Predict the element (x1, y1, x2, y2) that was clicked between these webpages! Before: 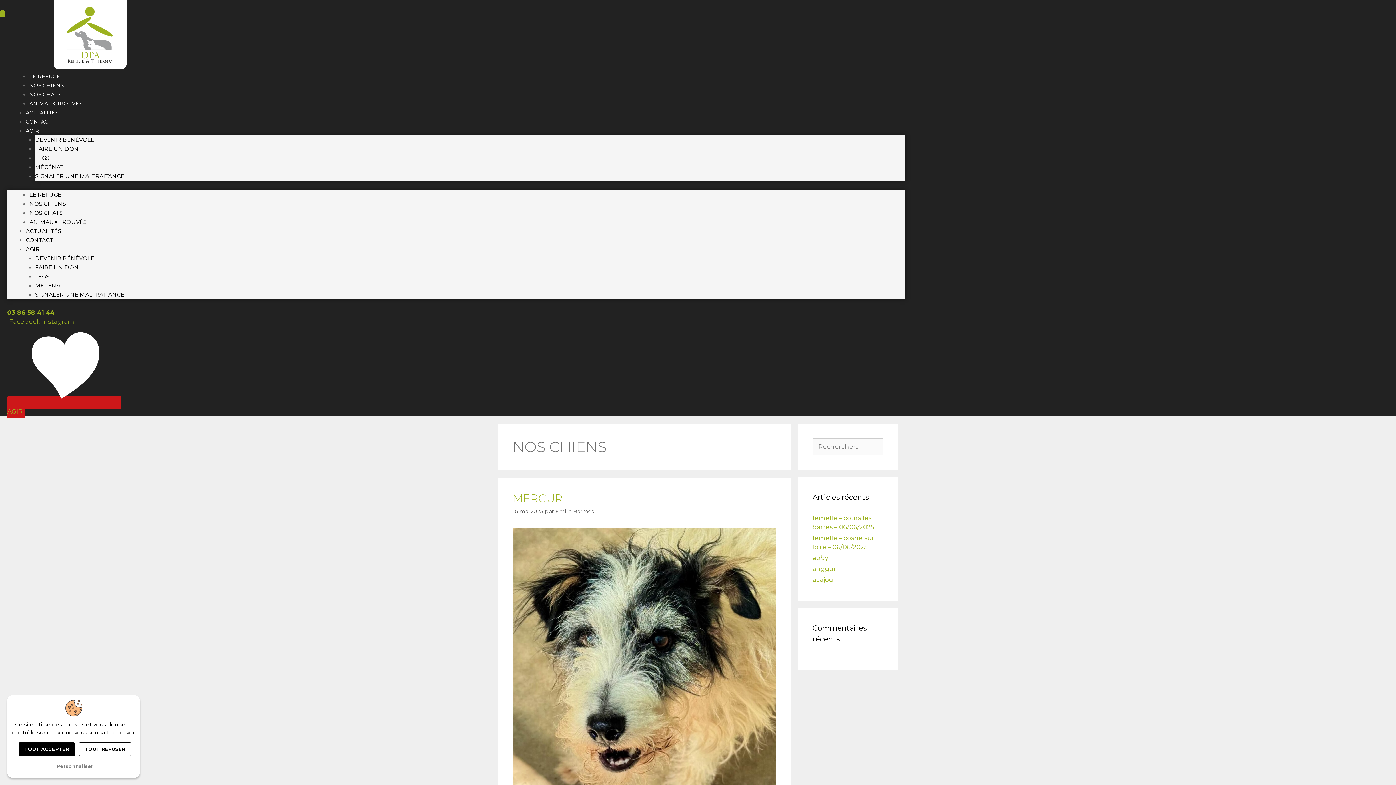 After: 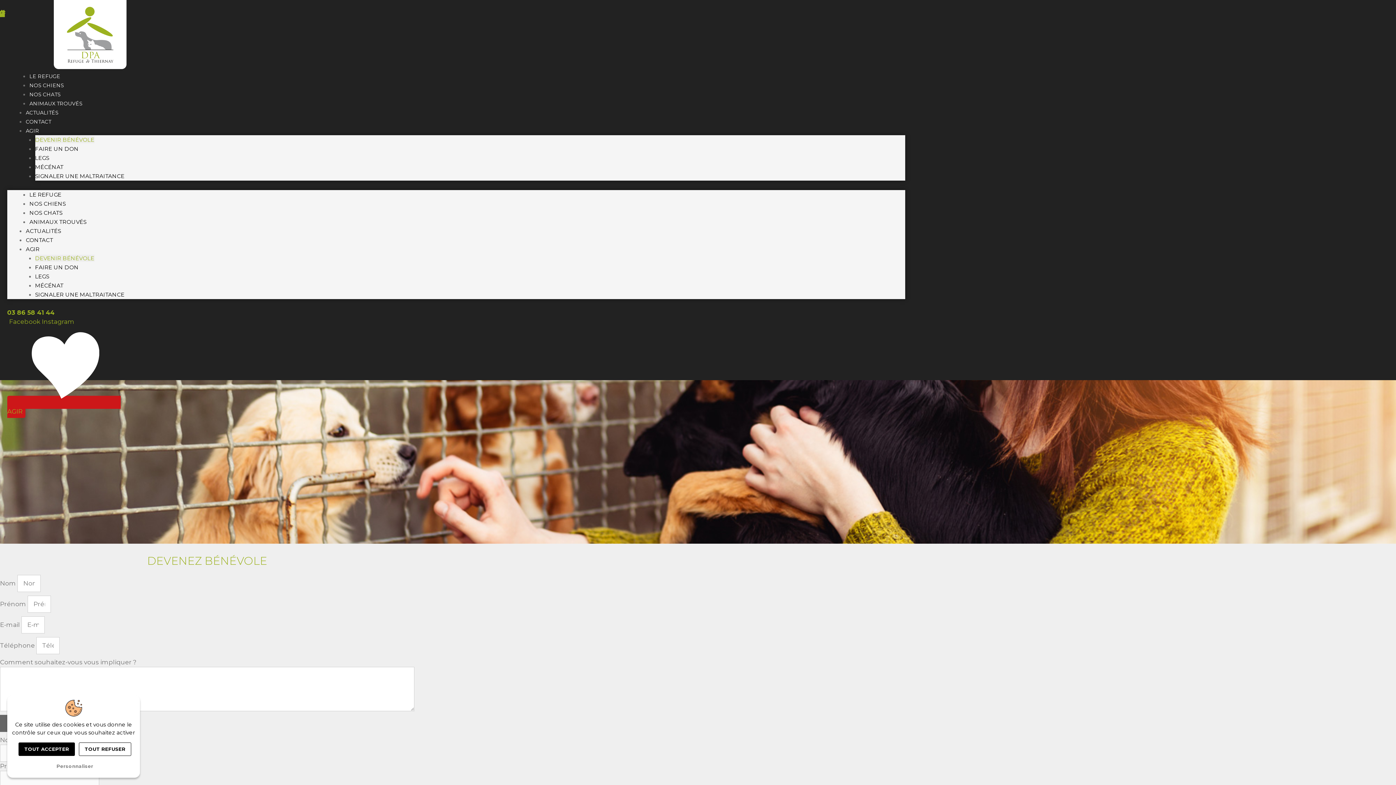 Action: bbox: (35, 254, 94, 261) label: DEVENIR BÉNÉVOLE